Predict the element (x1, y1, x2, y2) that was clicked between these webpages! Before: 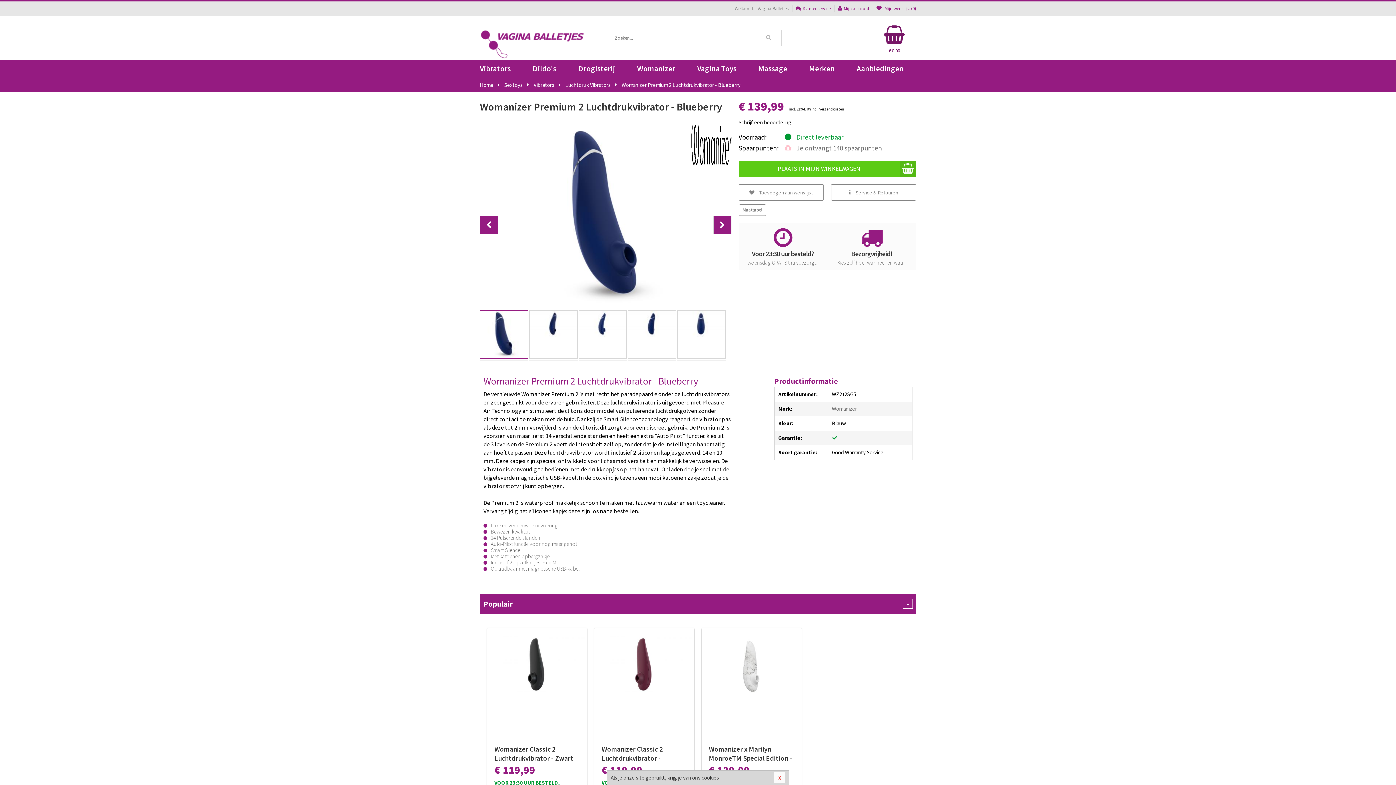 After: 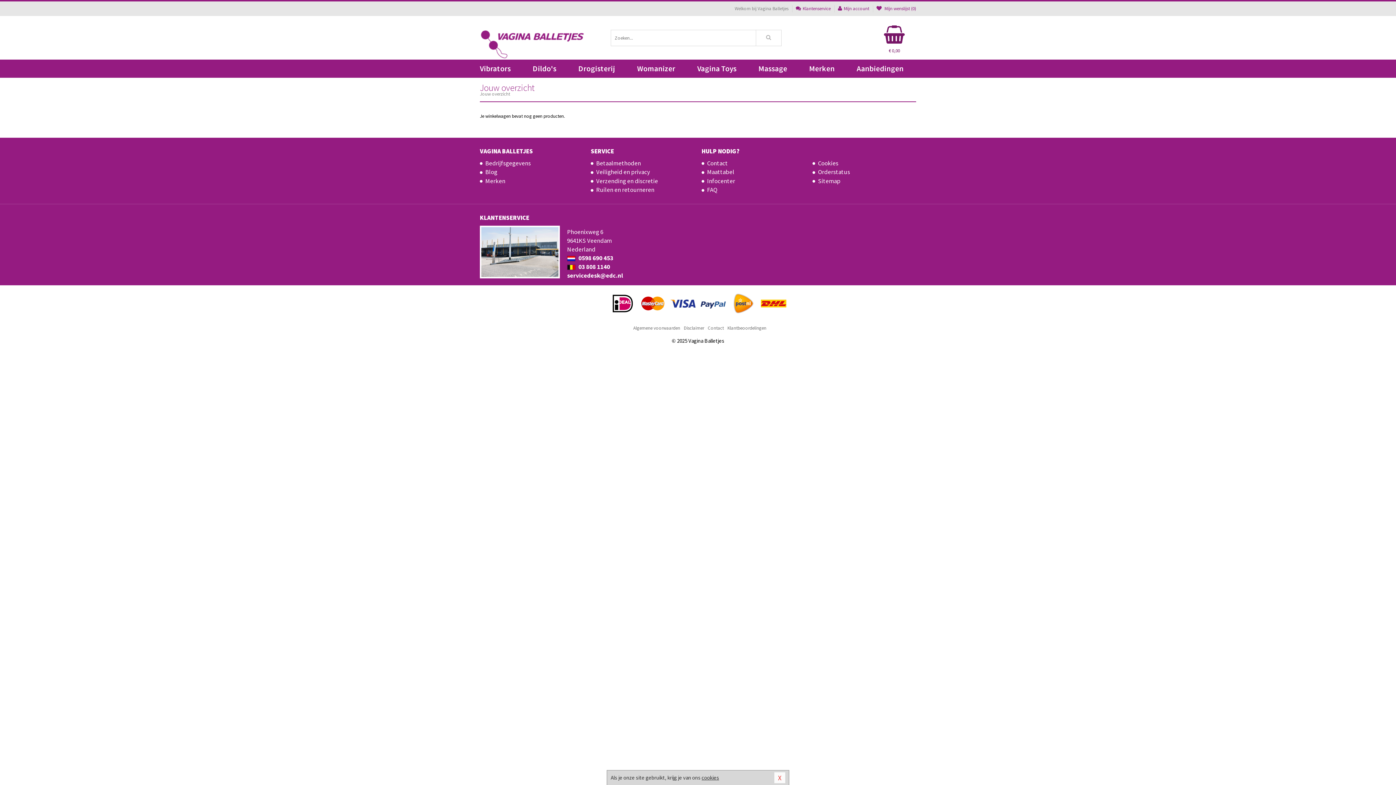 Action: bbox: (872, 21, 916, 54) label: € 0,00